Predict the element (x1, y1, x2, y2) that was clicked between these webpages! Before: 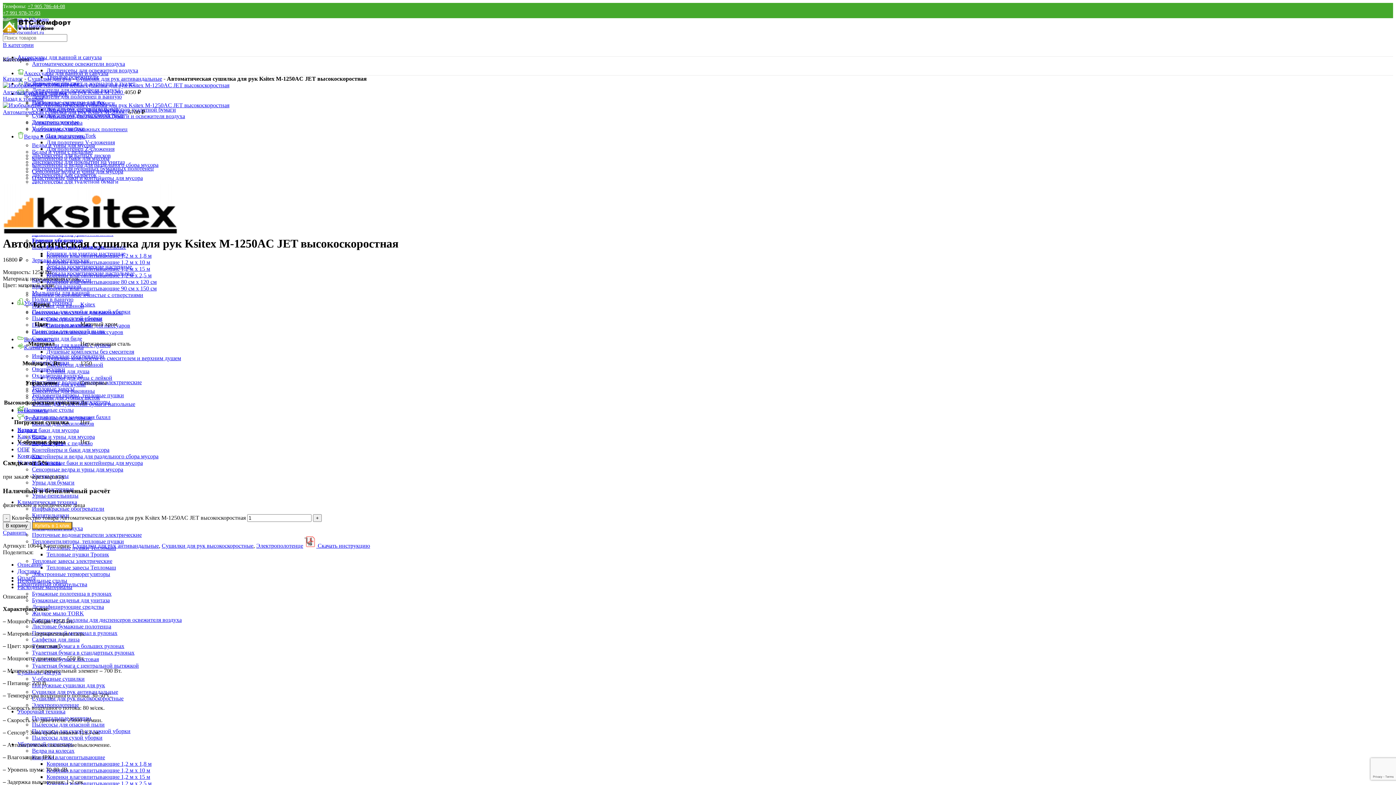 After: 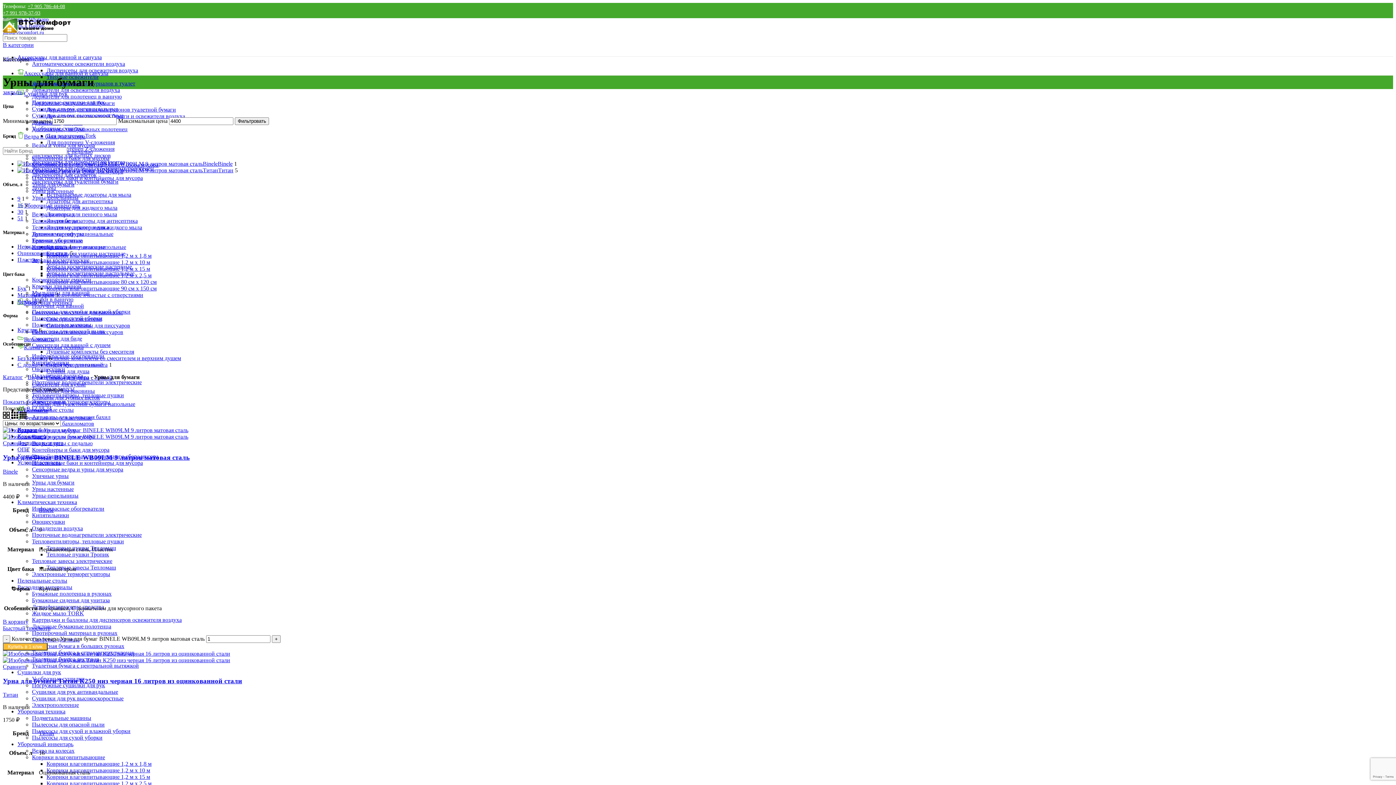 Action: label: Урны для бумаги bbox: (32, 479, 74, 485)